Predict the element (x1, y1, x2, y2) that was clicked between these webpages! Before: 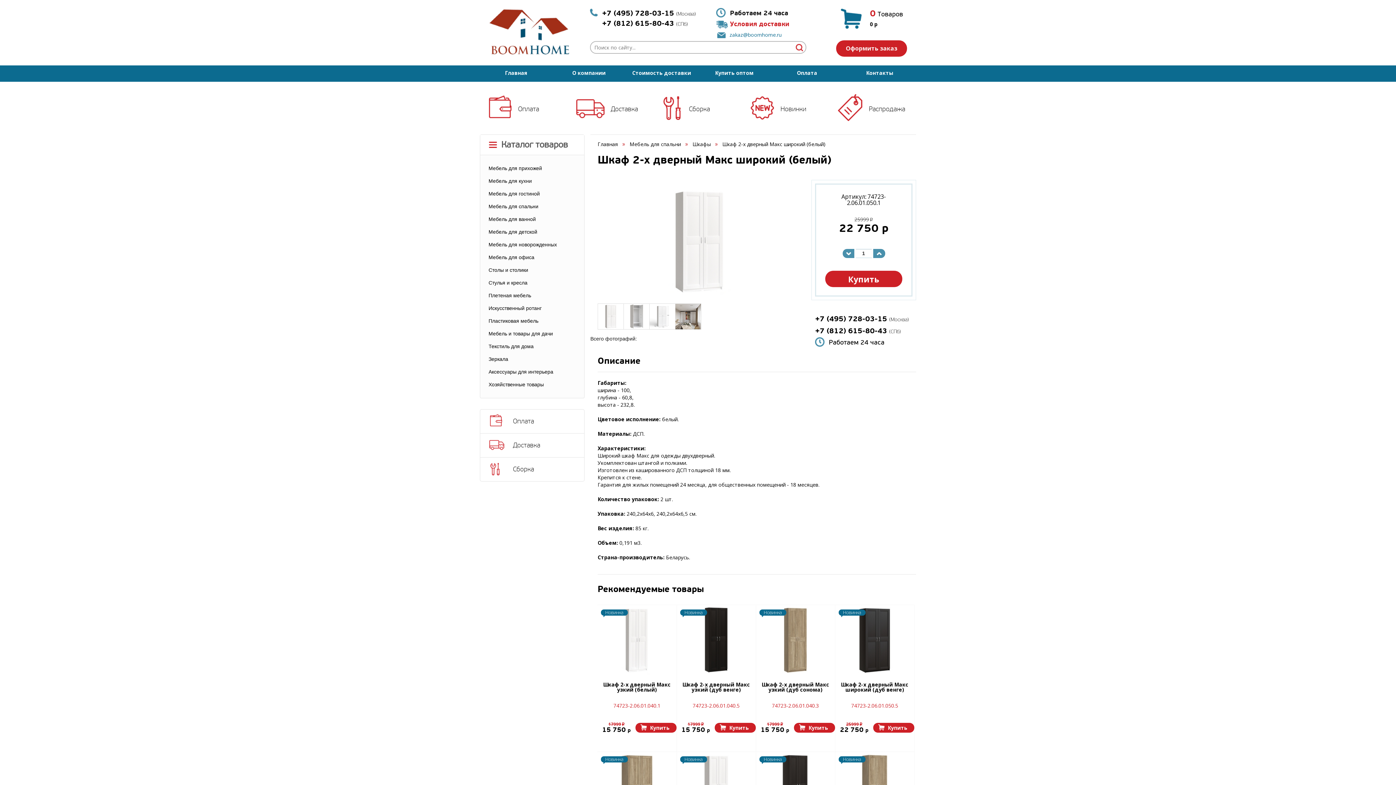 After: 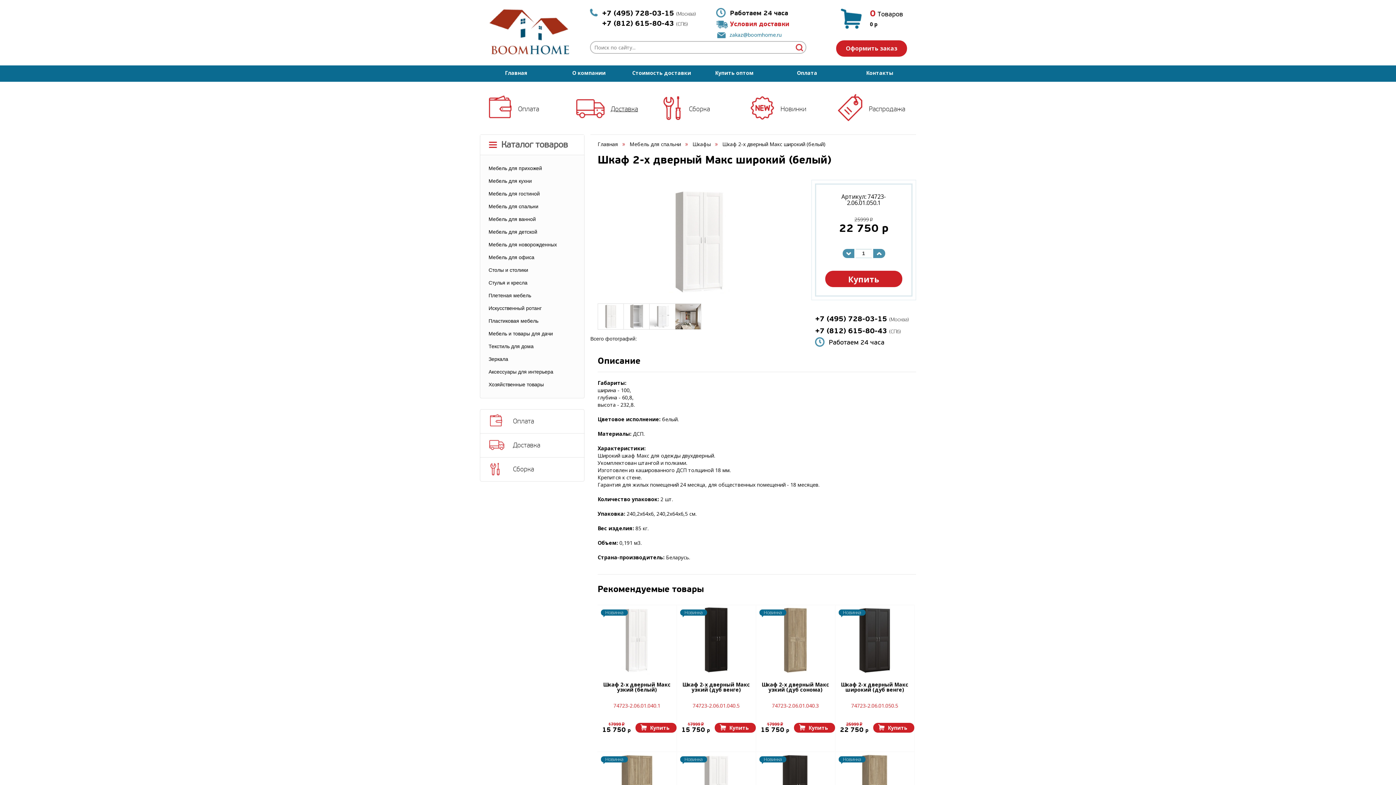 Action: label: Доставка bbox: (576, 81, 638, 134)